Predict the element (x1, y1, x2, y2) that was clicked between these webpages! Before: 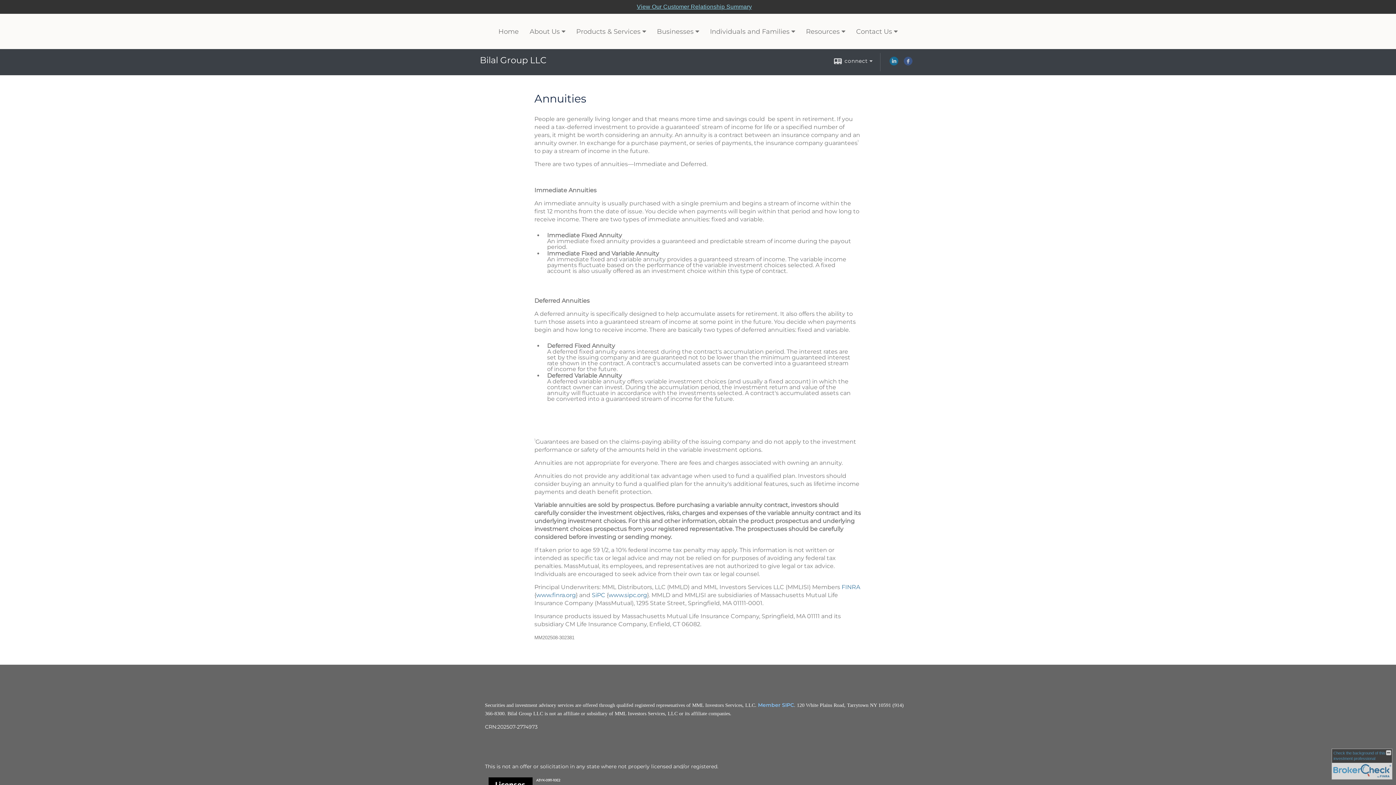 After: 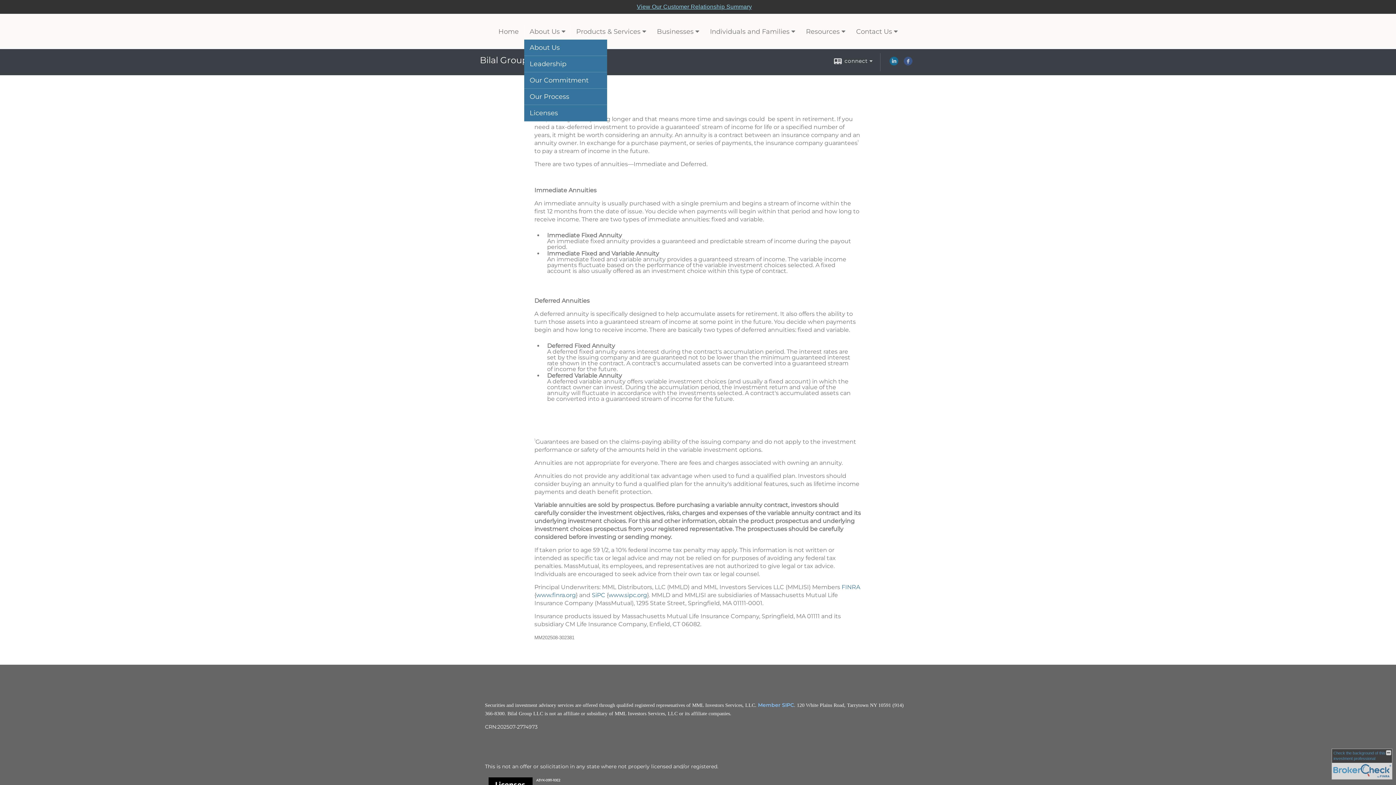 Action: bbox: (524, 23, 570, 39) label: About Us